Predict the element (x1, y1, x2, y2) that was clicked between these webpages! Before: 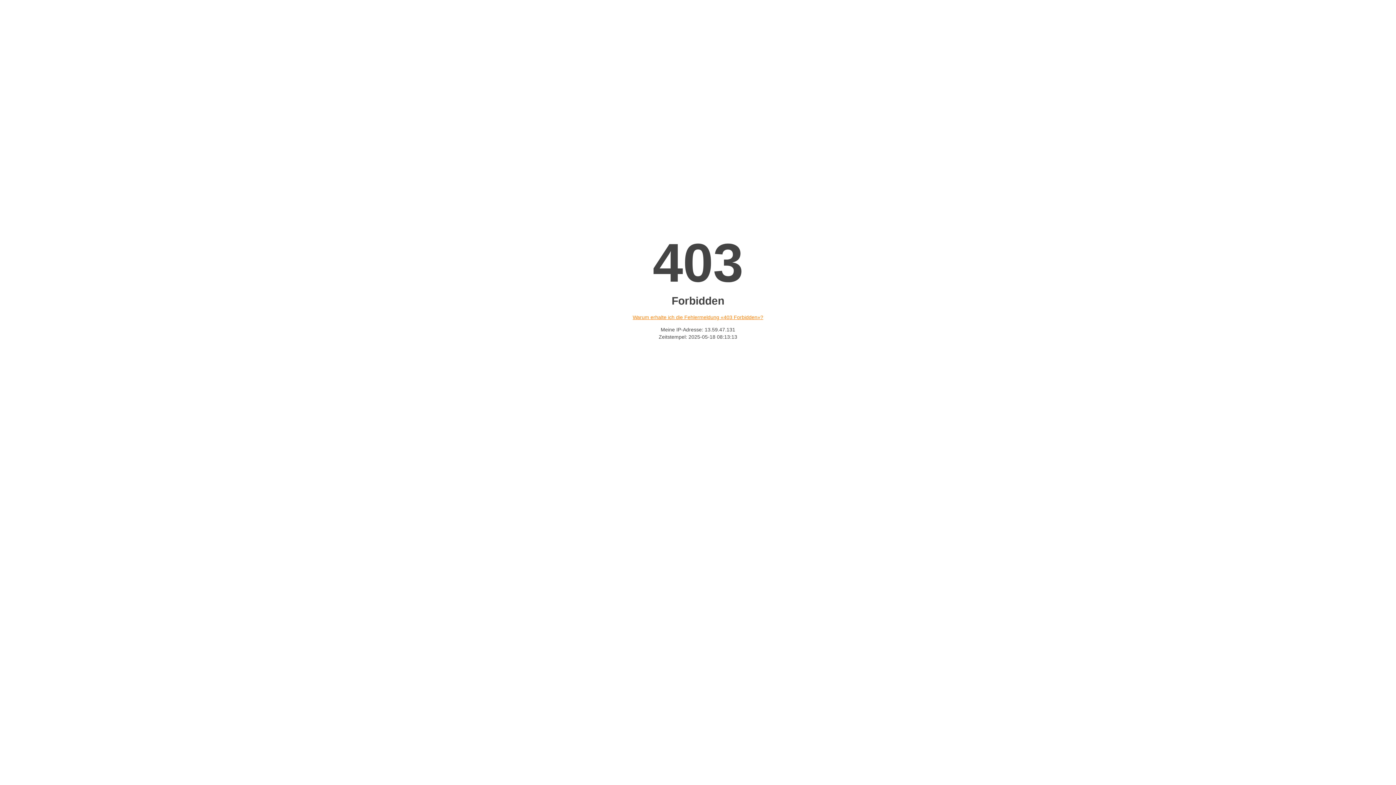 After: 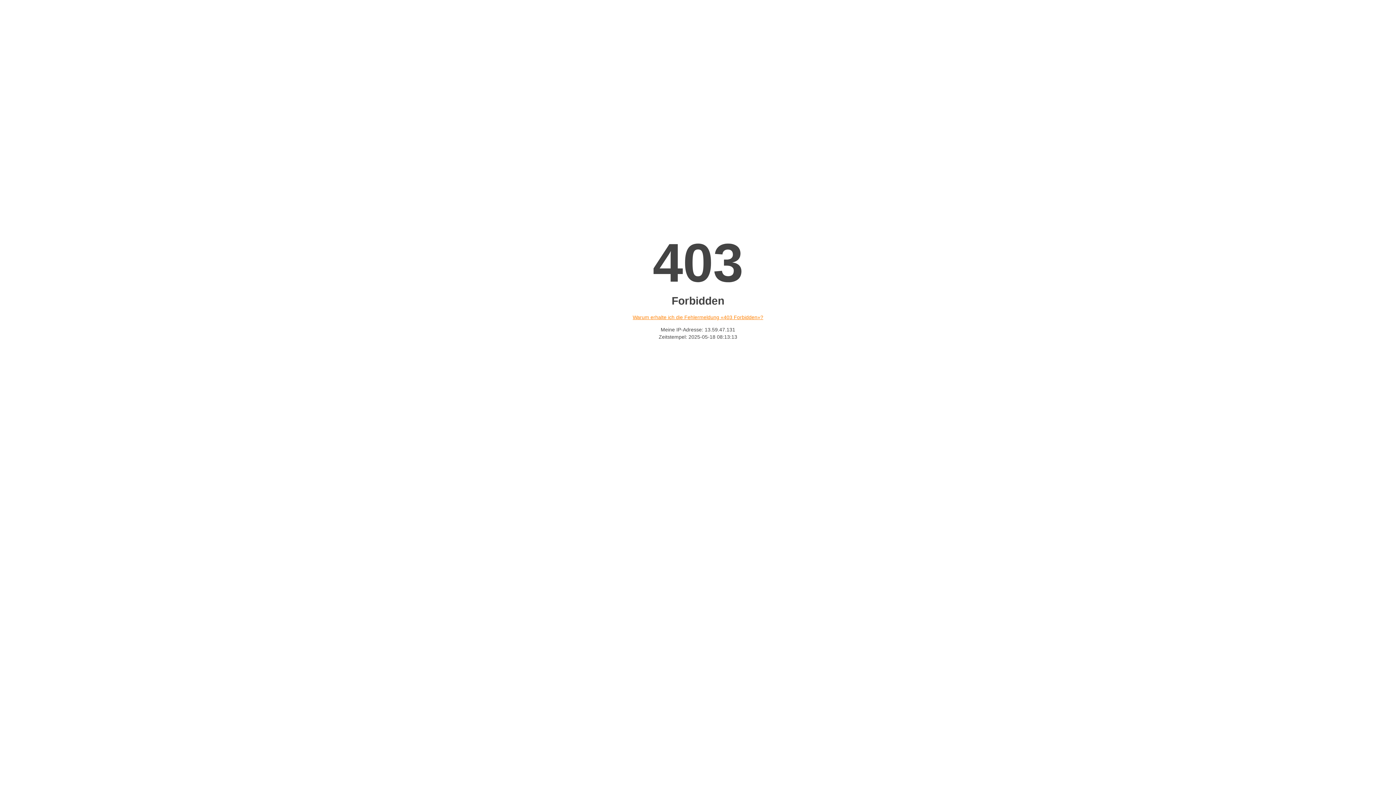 Action: bbox: (632, 314, 763, 320) label: Warum erhalte ich die Fehlermeldung «403 Forbidden»?